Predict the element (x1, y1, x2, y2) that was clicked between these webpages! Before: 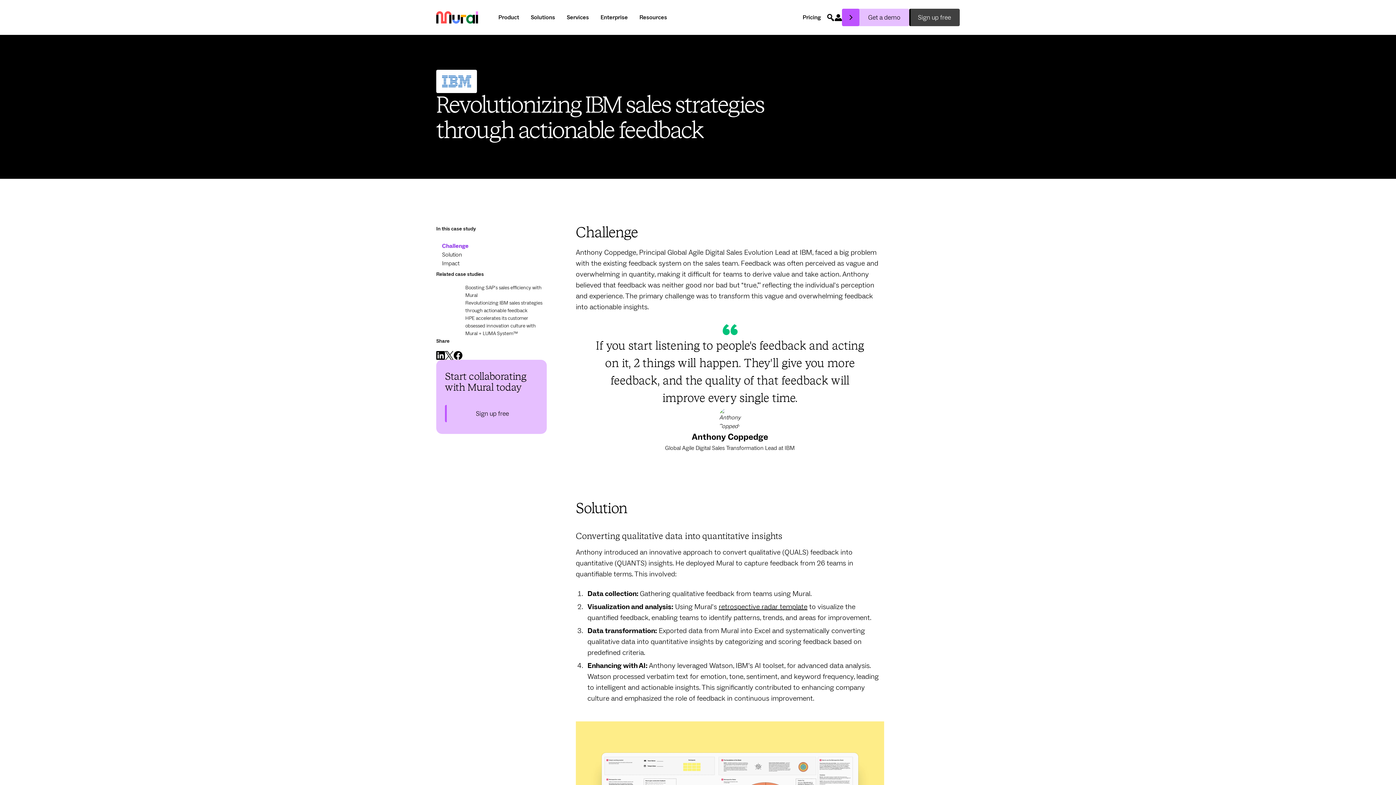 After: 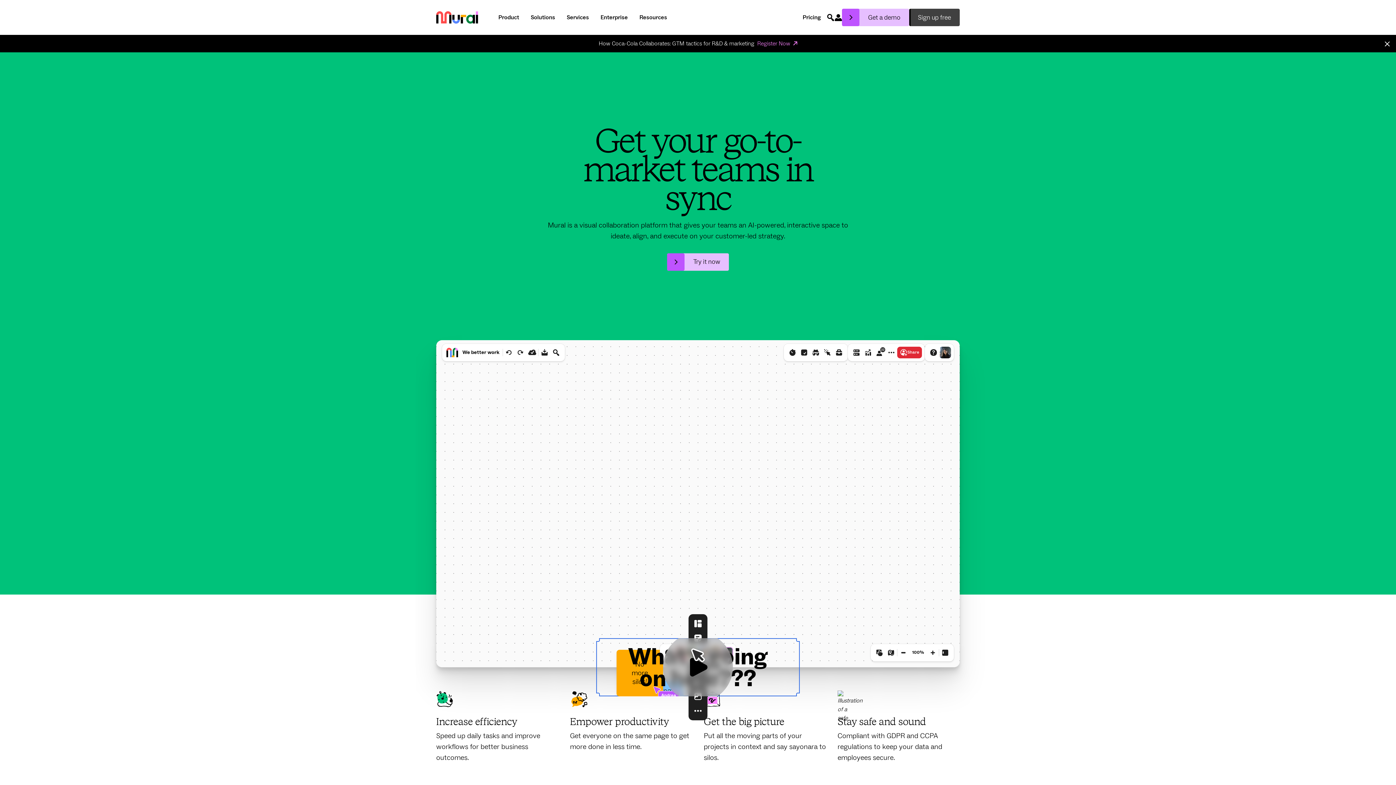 Action: bbox: (436, 11, 478, 23) label: home